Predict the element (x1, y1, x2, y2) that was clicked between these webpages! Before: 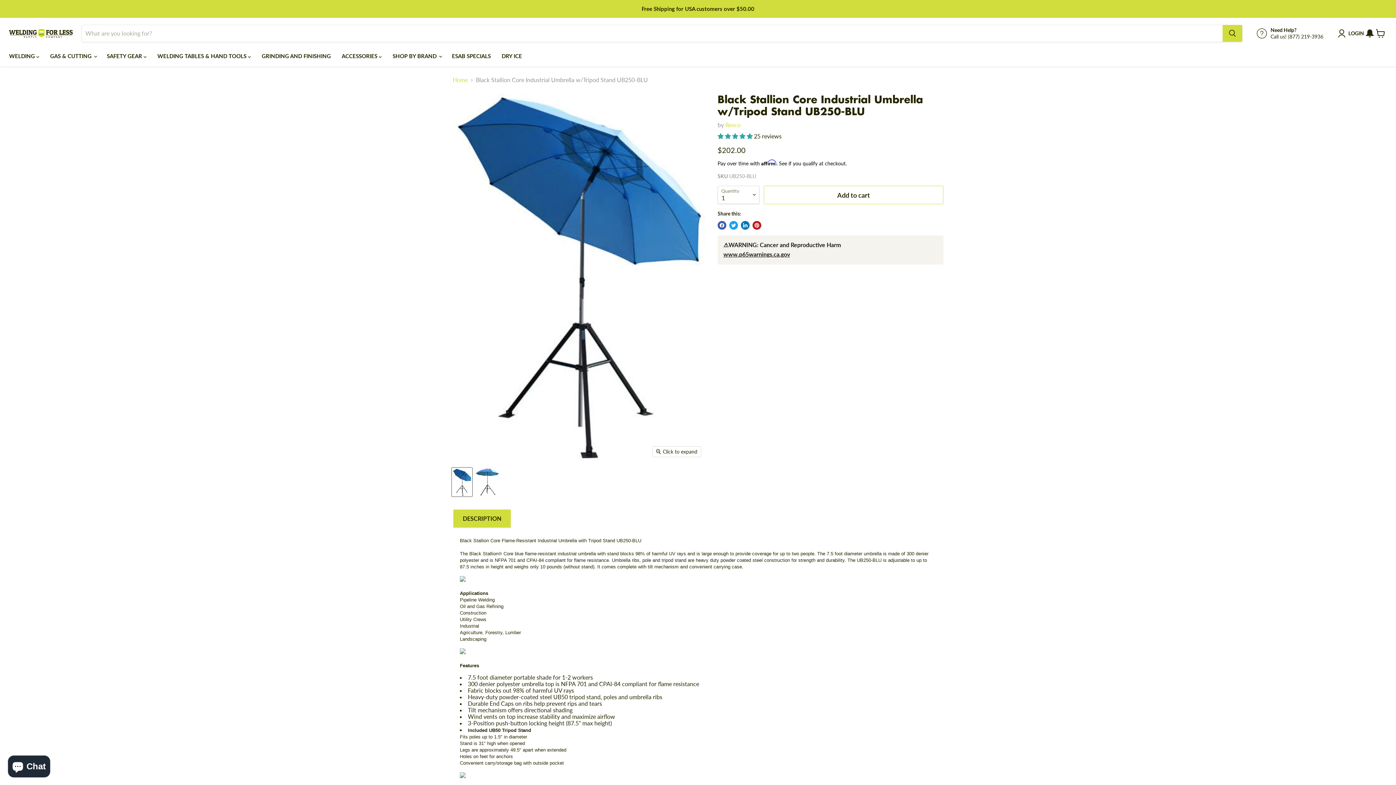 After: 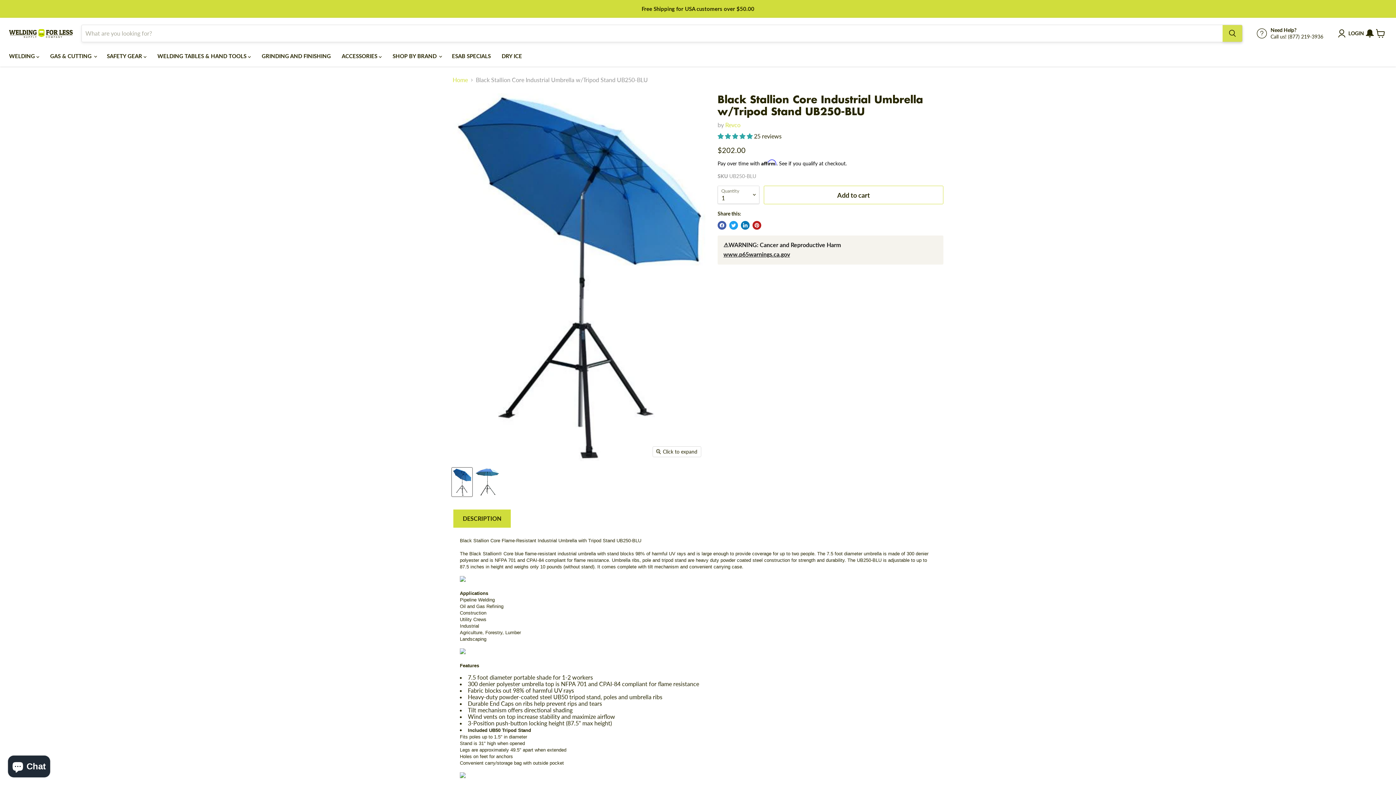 Action: label: Search bbox: (1222, 25, 1242, 41)